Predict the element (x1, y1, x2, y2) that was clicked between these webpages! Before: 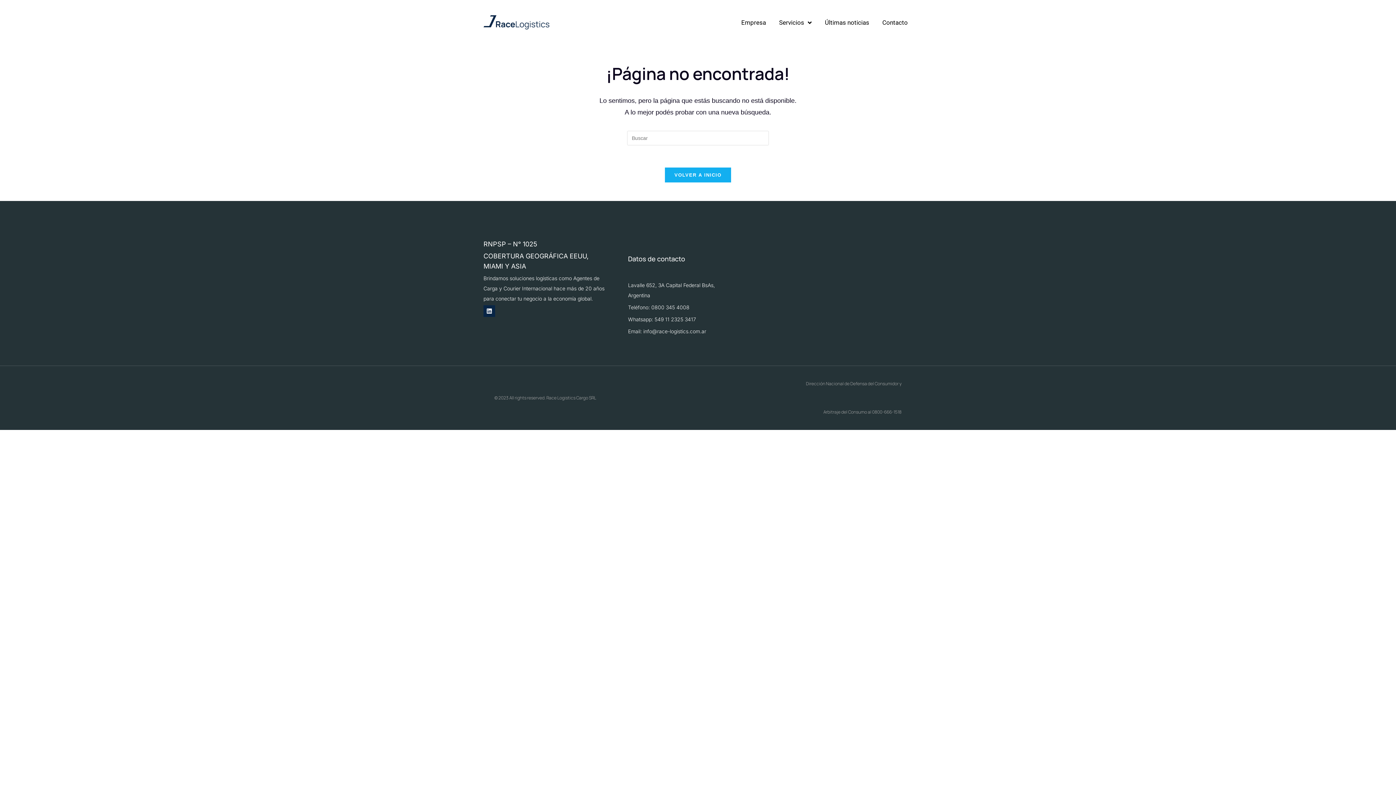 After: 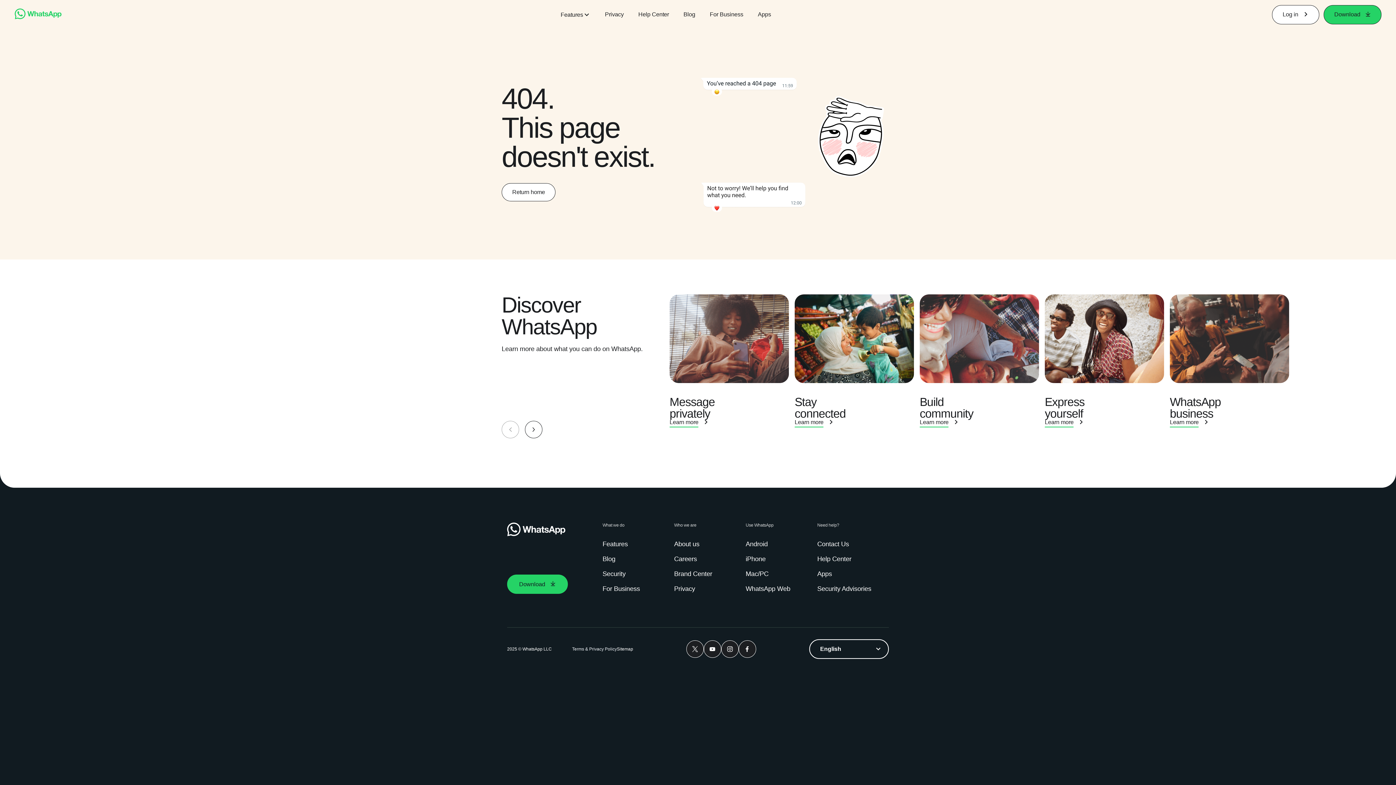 Action: bbox: (628, 314, 734, 324) label: Whatsapp: 549 11 2325 3417